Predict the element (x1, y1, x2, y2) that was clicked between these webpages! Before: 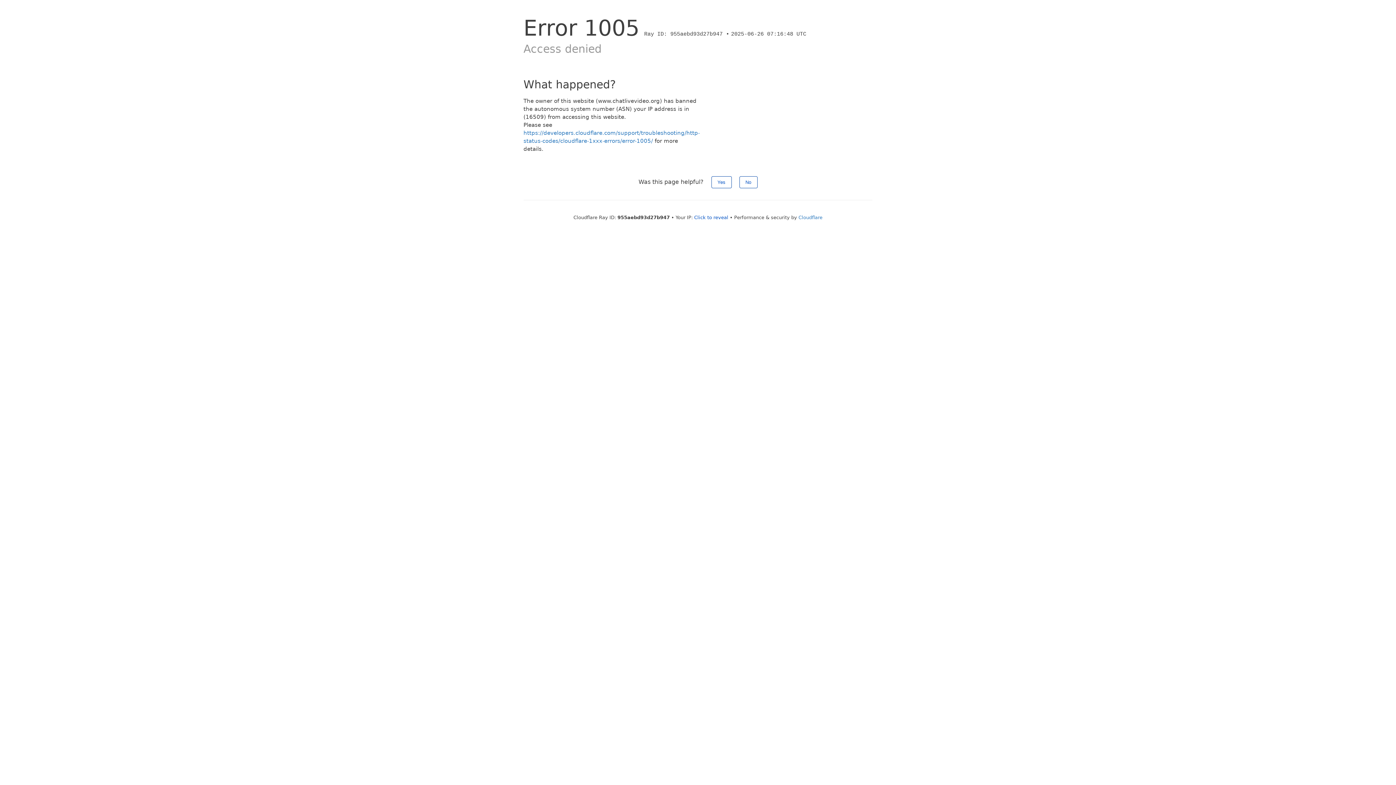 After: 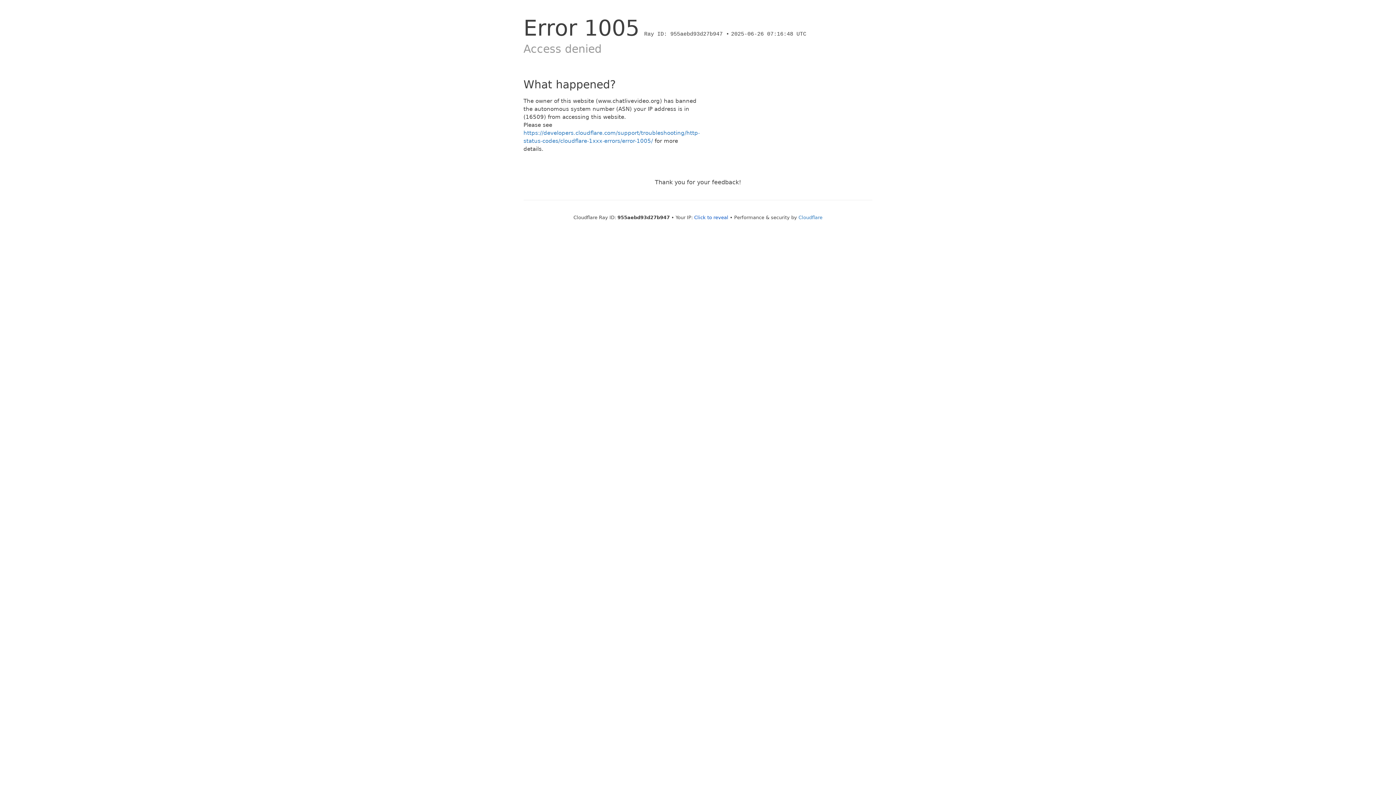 Action: bbox: (739, 176, 757, 188) label: No